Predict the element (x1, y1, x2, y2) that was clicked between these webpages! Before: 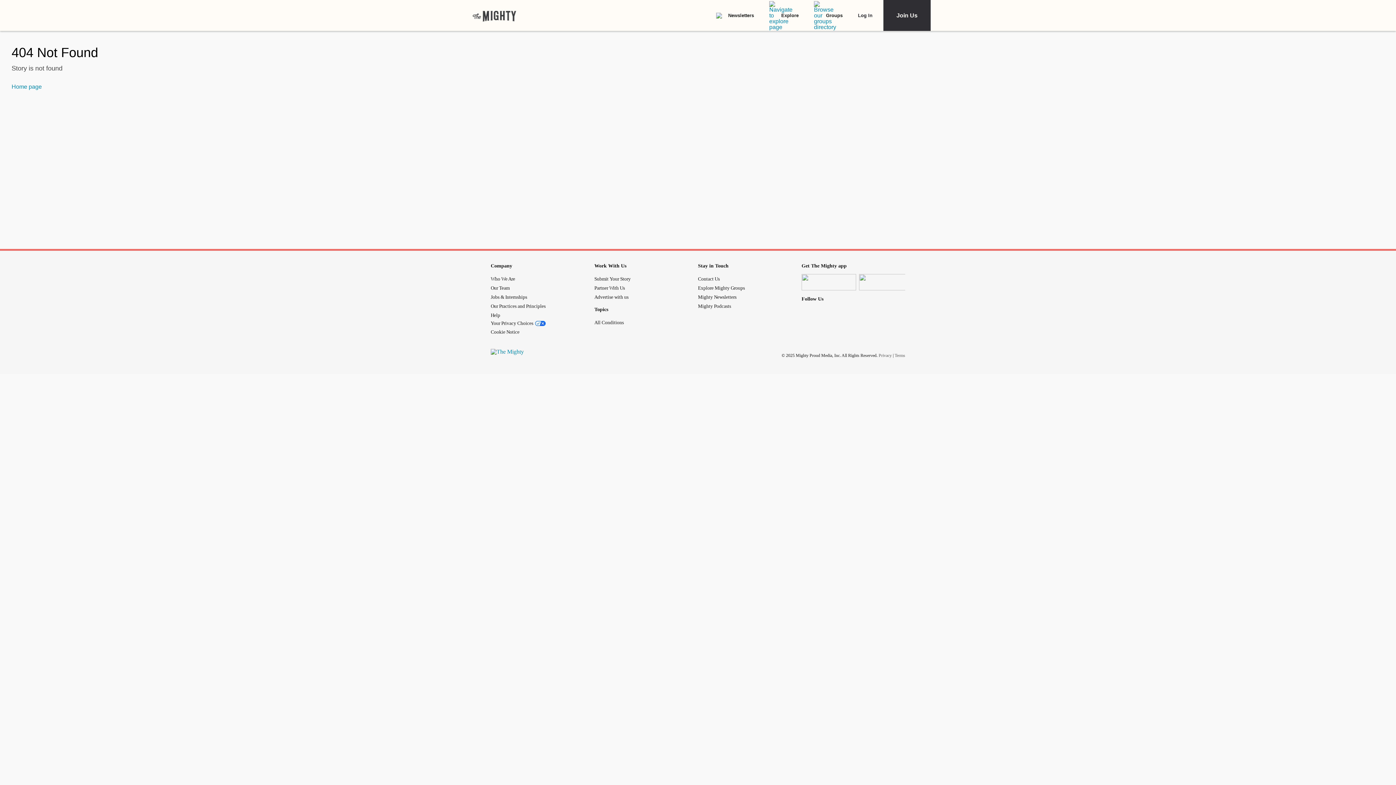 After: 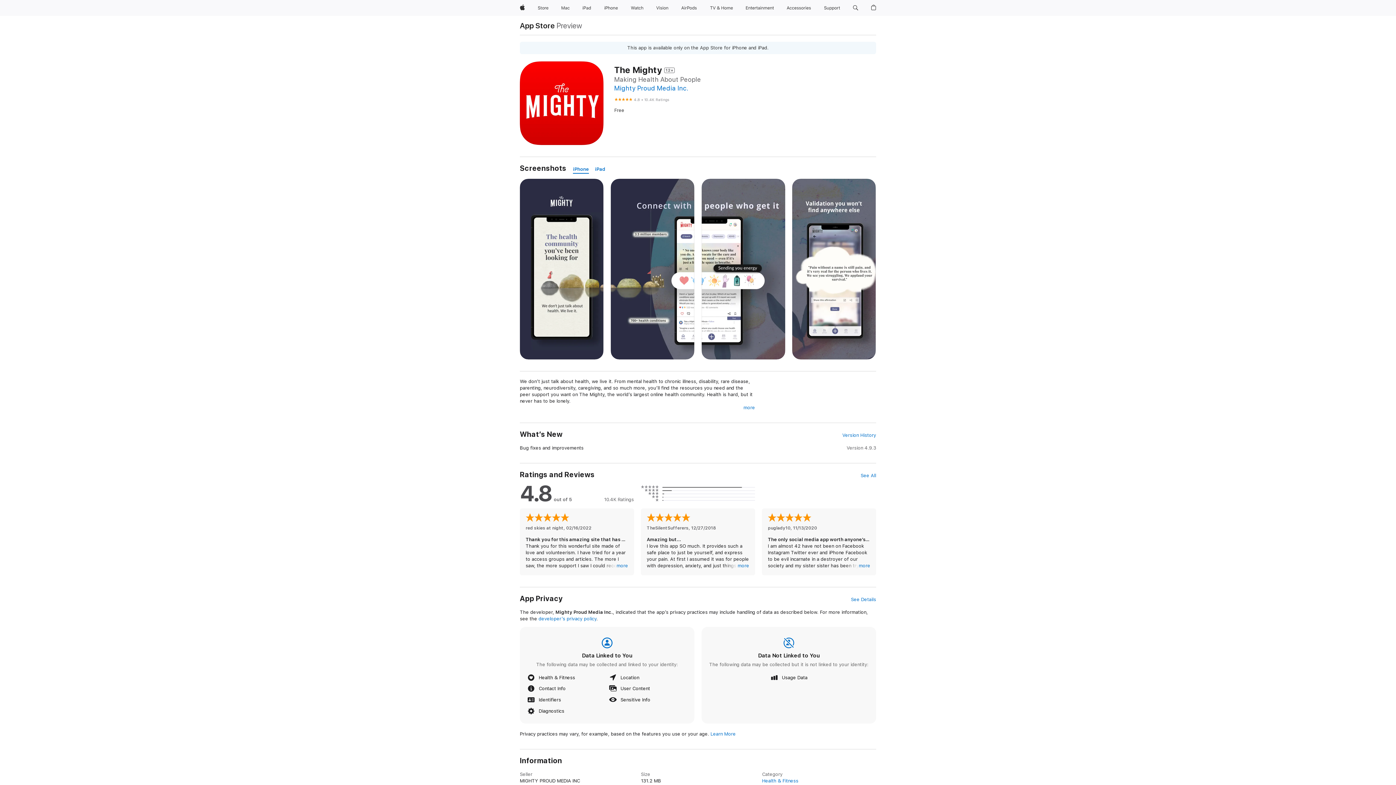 Action: label: Download the Mighty app on the app store bbox: (801, 274, 856, 290)